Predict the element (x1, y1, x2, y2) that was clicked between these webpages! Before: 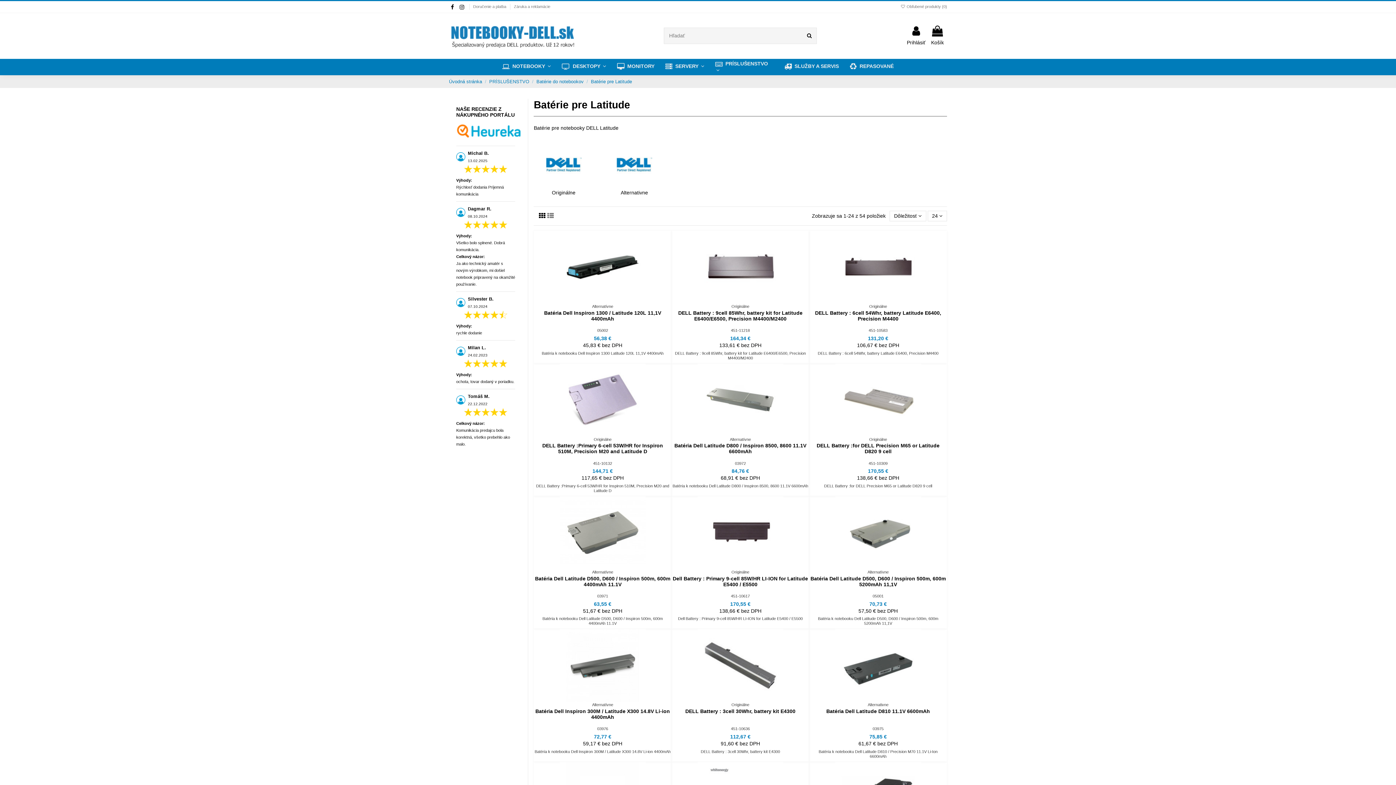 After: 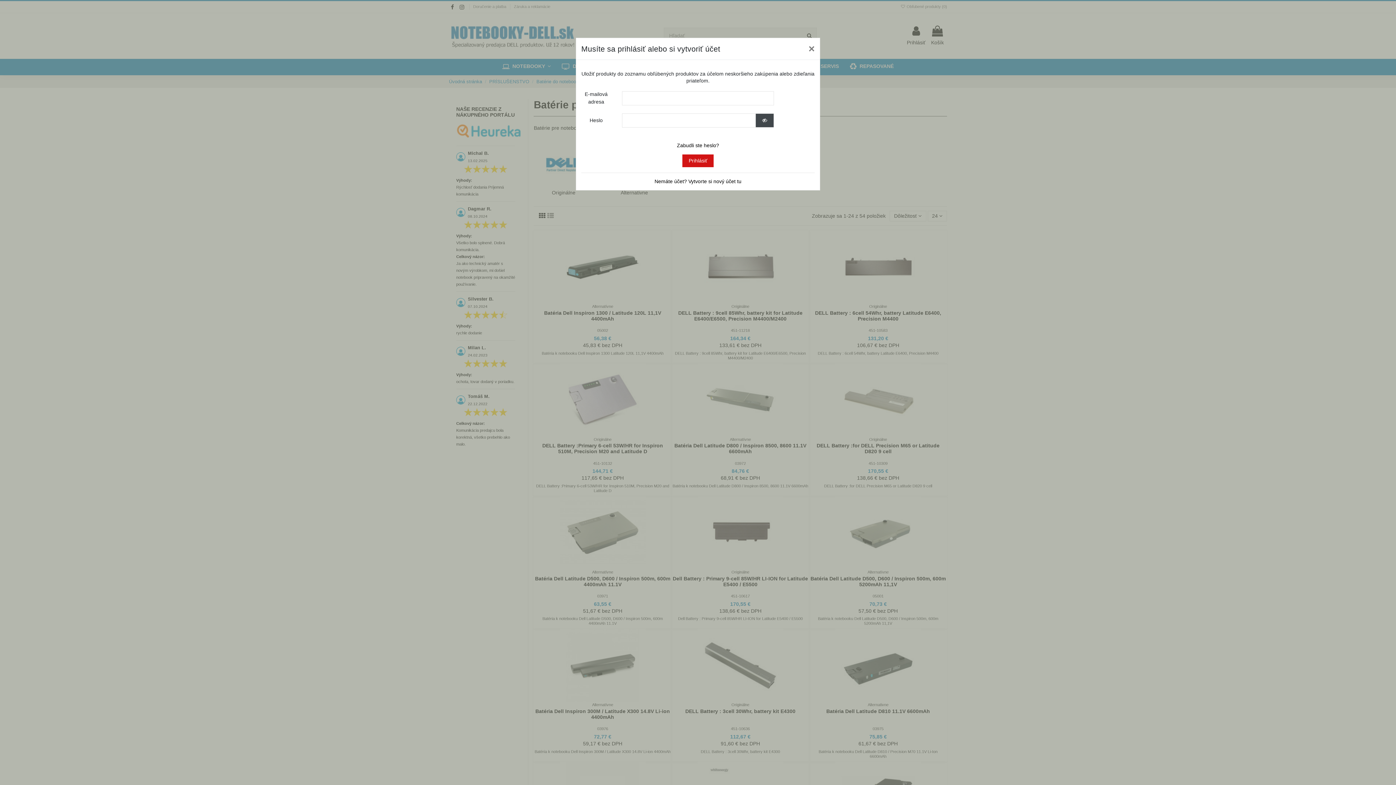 Action: bbox: (798, 634, 809, 645)